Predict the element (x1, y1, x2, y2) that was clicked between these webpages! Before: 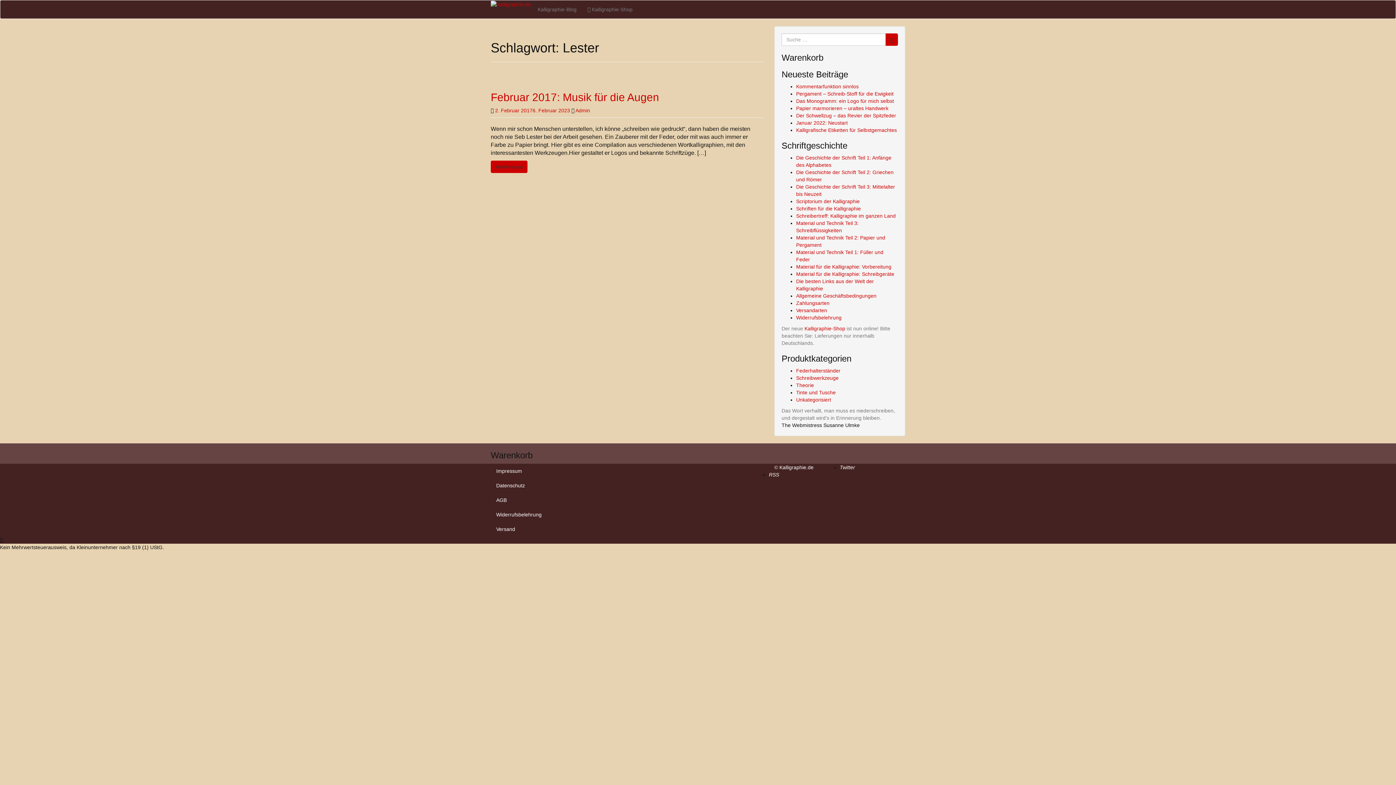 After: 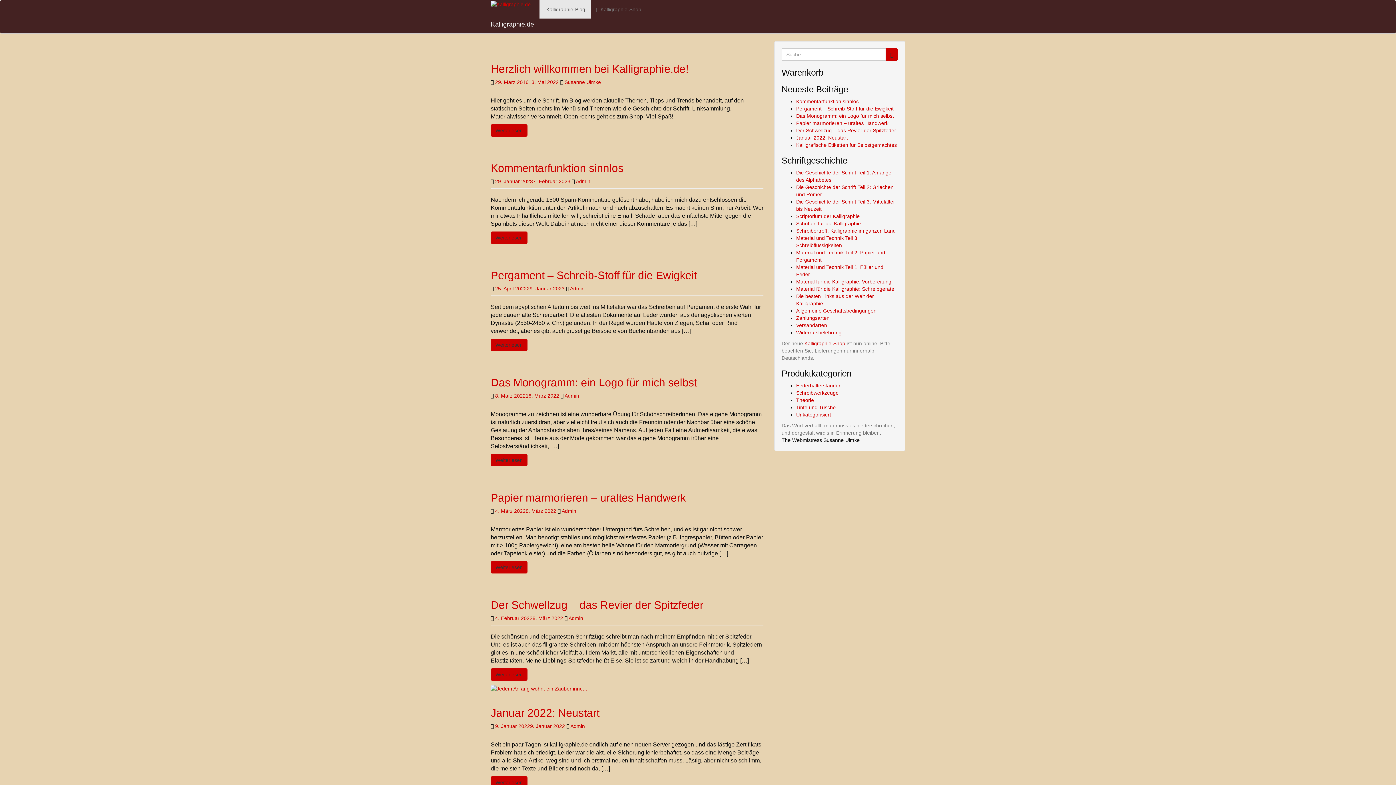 Action: bbox: (530, 0, 582, 18) label:  Kalligraphie-Blog